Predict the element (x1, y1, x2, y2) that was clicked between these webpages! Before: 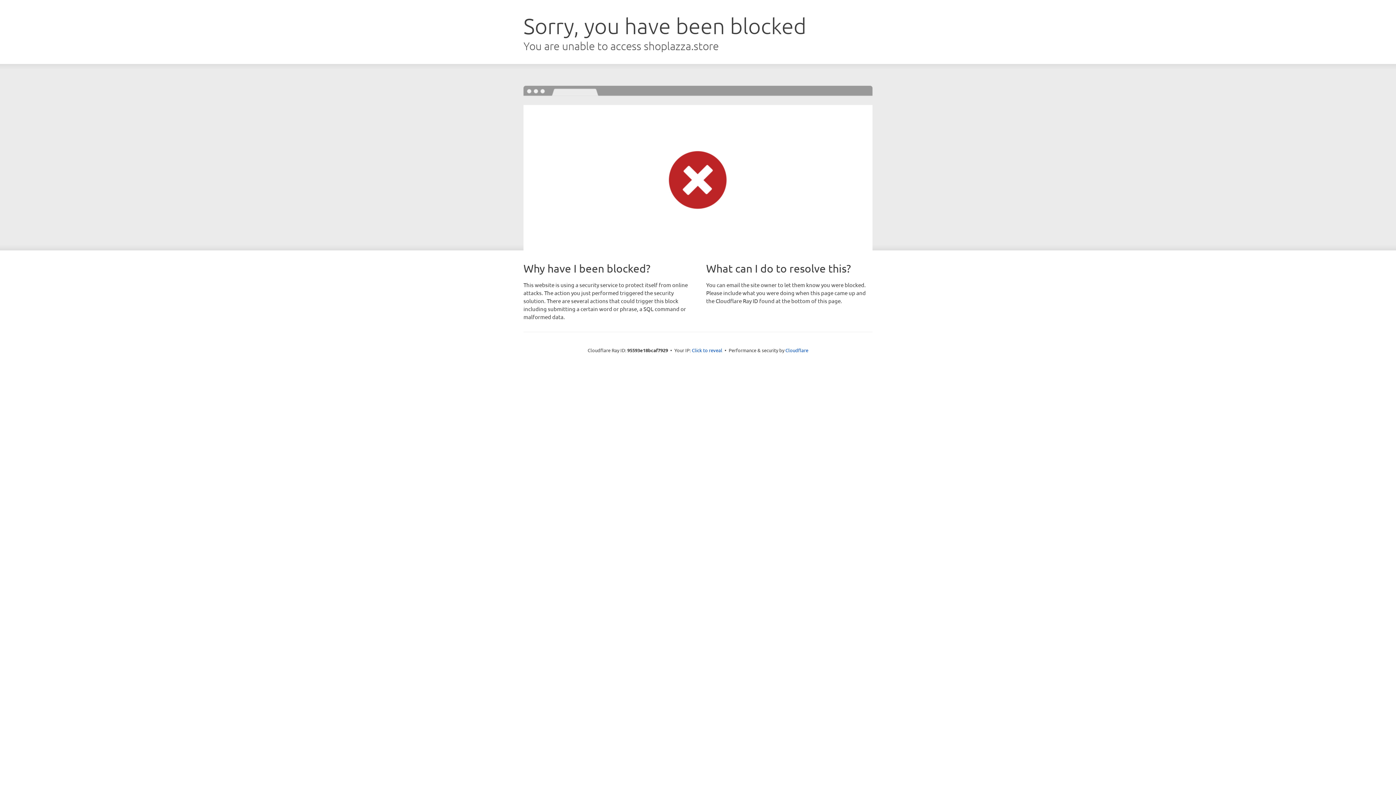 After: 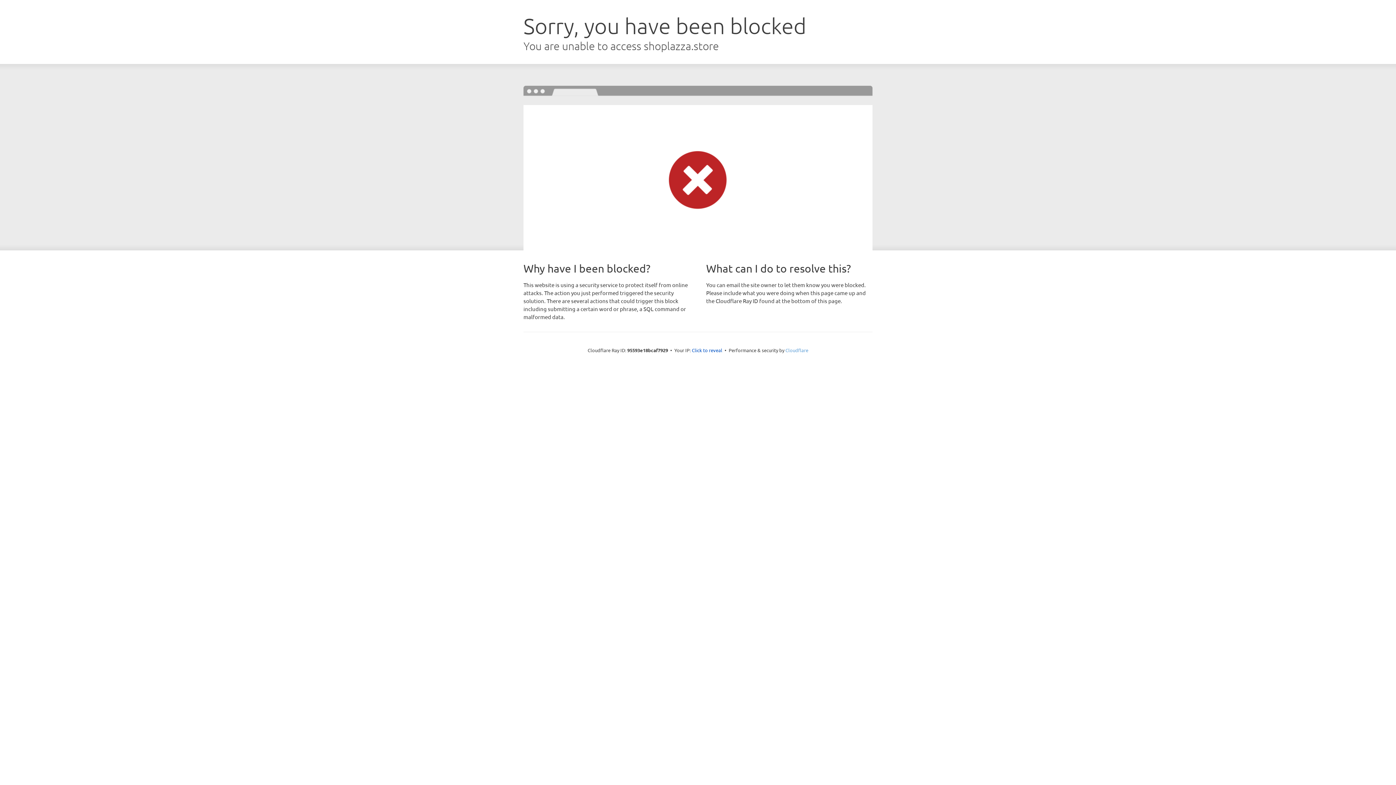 Action: bbox: (785, 347, 808, 353) label: Cloudflare